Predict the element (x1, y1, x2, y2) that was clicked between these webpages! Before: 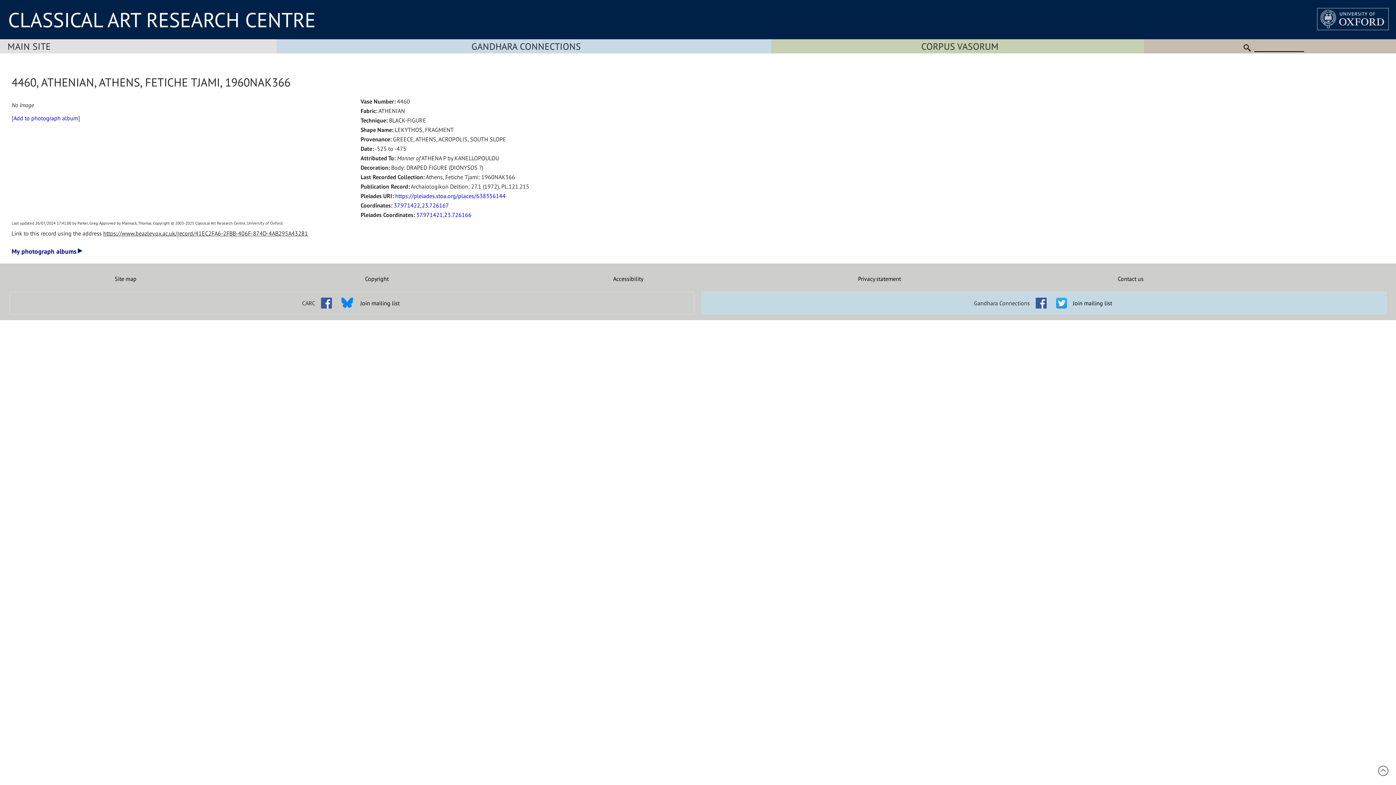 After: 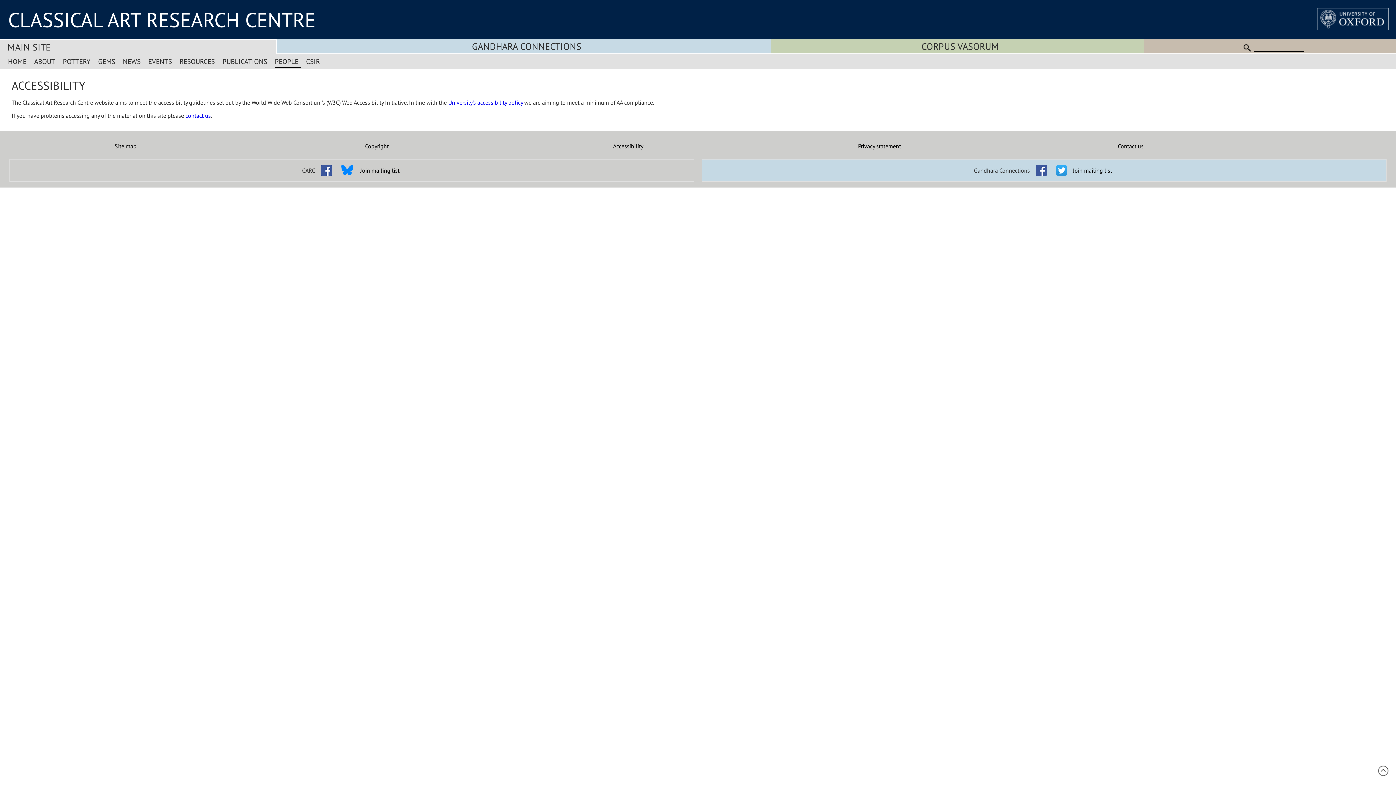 Action: label: Accessibility bbox: (502, 275, 754, 282)